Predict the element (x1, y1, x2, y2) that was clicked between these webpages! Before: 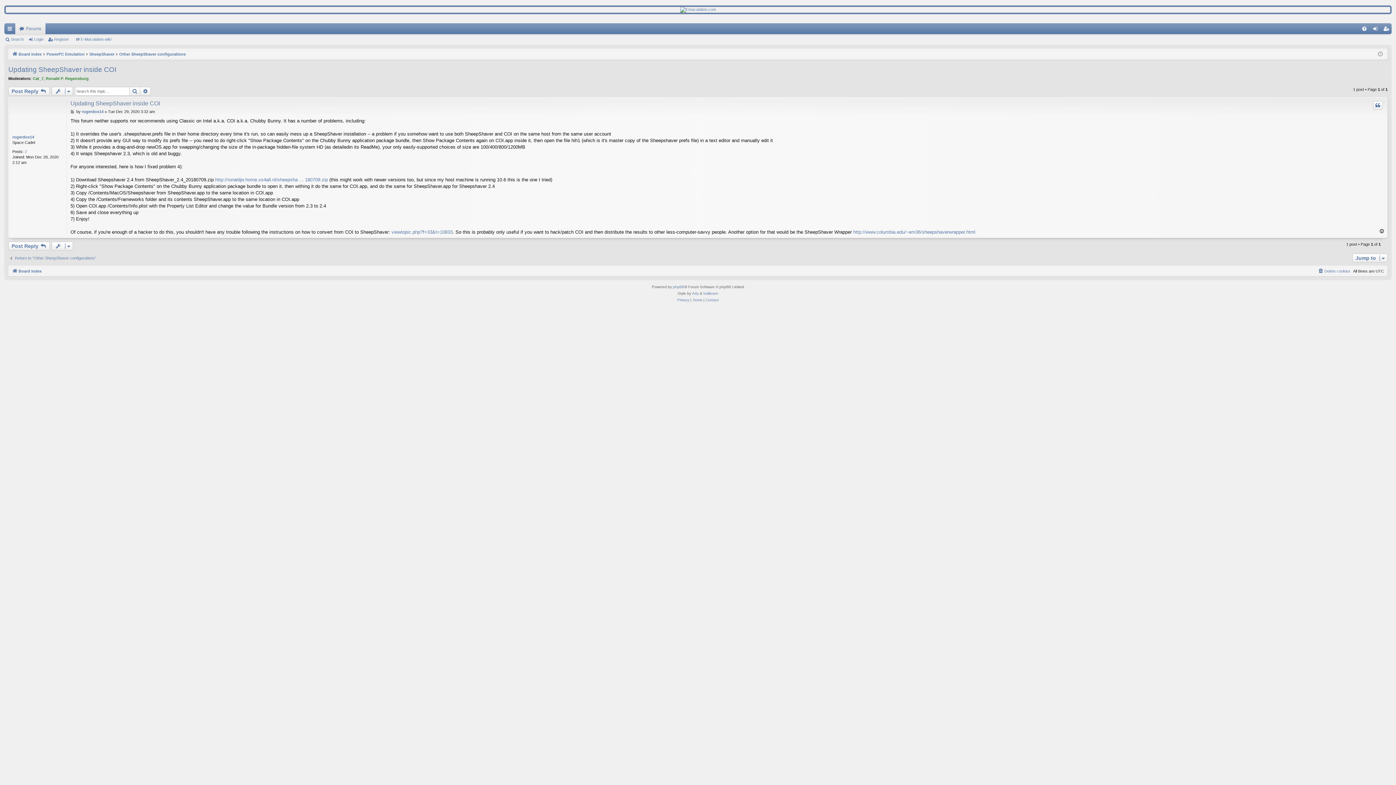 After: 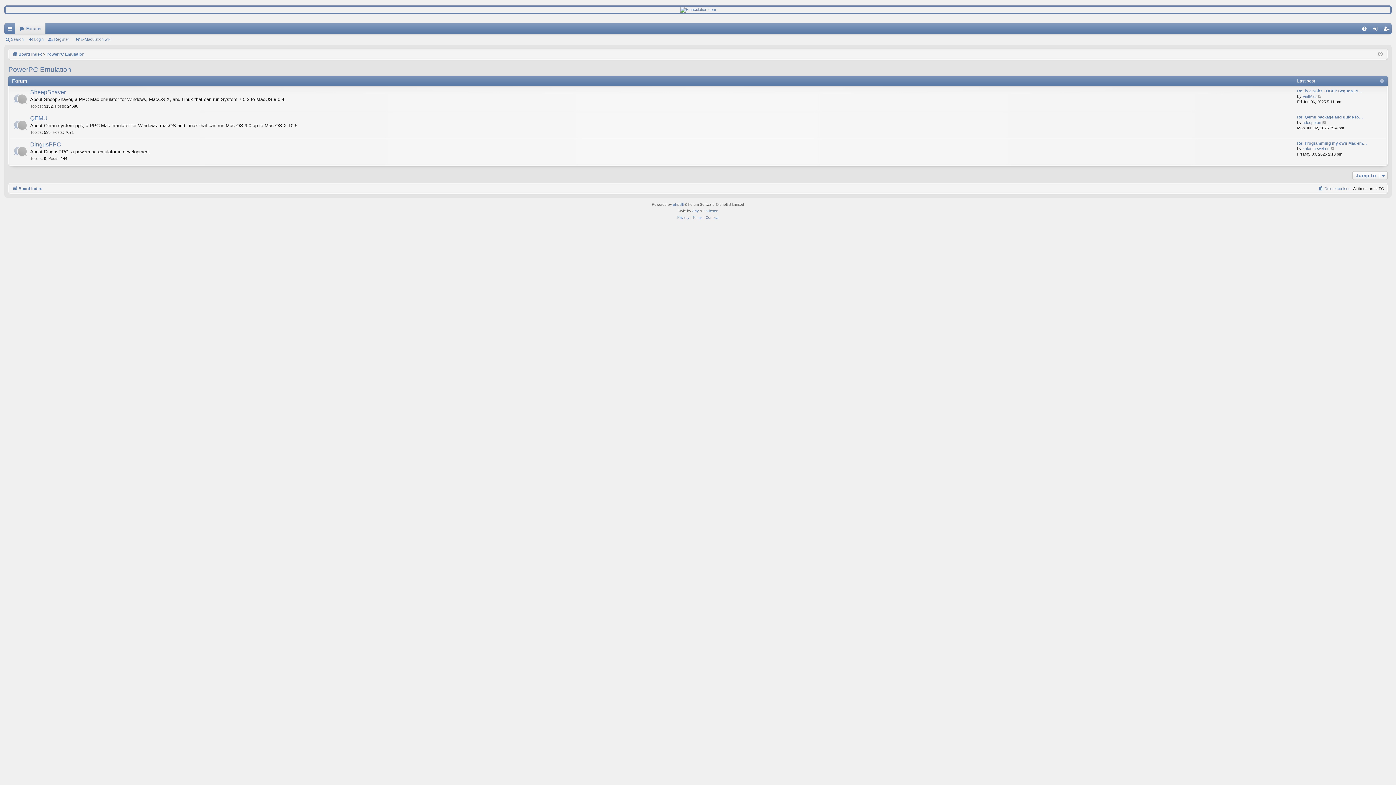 Action: label: PowerPC Emulation bbox: (46, 50, 84, 58)